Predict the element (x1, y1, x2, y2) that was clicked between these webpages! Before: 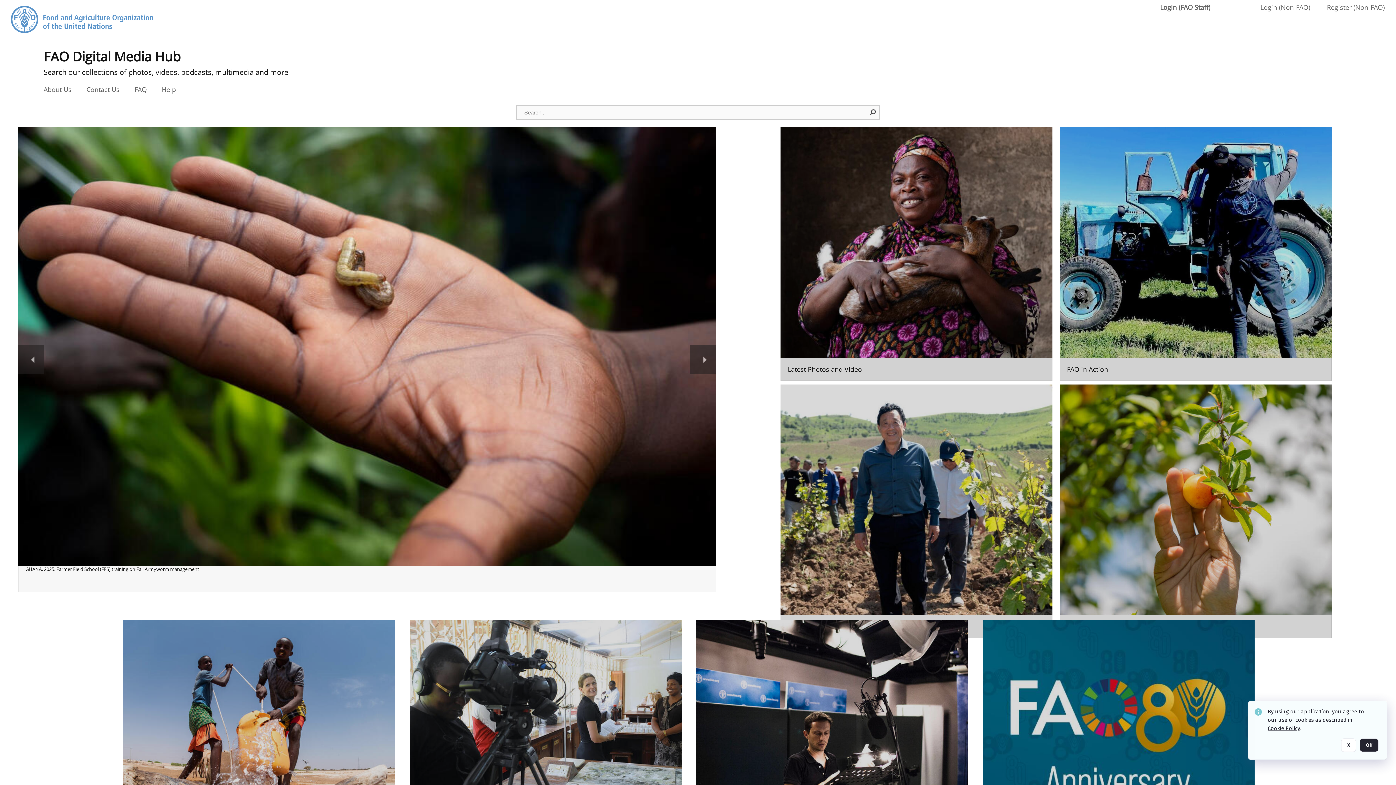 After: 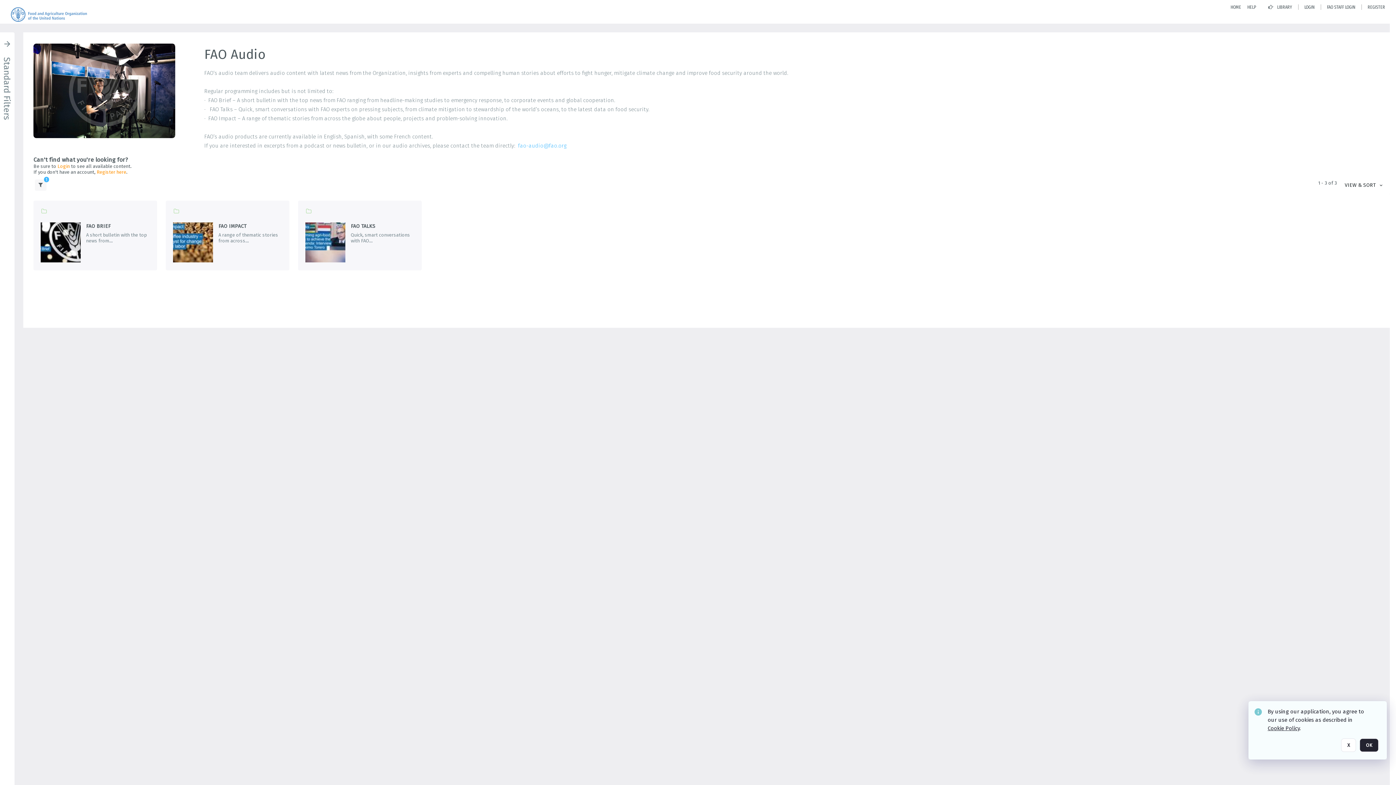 Action: label: Go to the package bbox: (696, 620, 968, 873)